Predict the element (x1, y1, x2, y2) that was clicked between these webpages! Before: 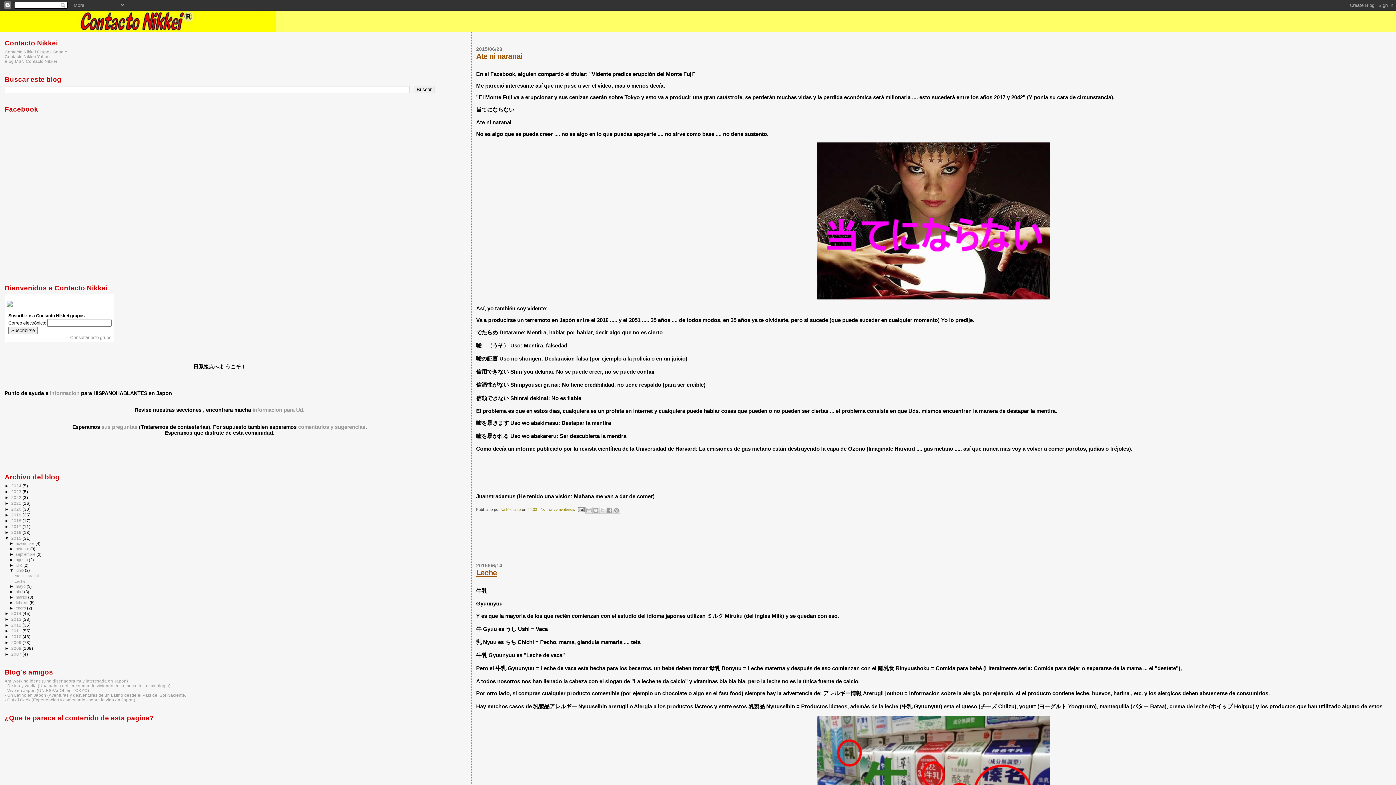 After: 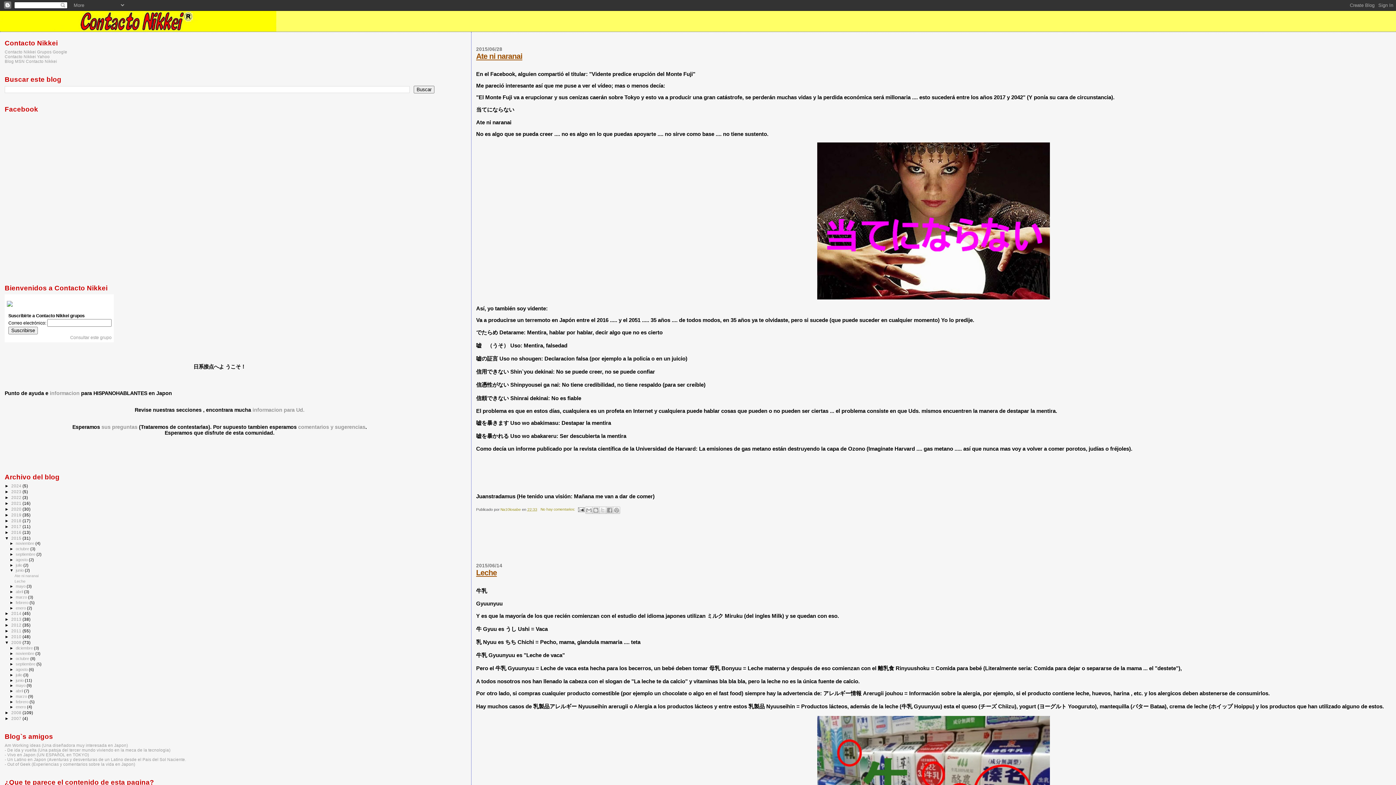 Action: label: ►   bbox: (4, 640, 11, 645)